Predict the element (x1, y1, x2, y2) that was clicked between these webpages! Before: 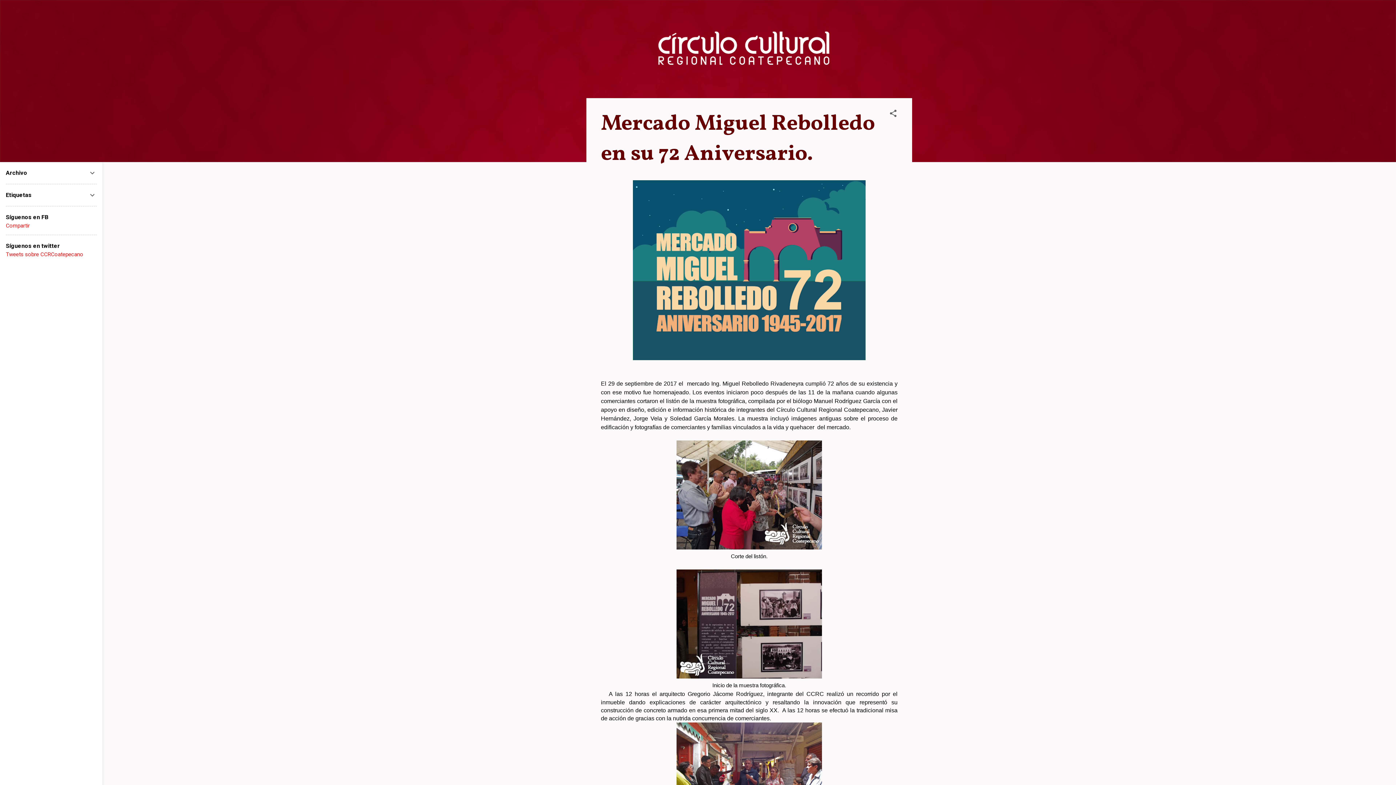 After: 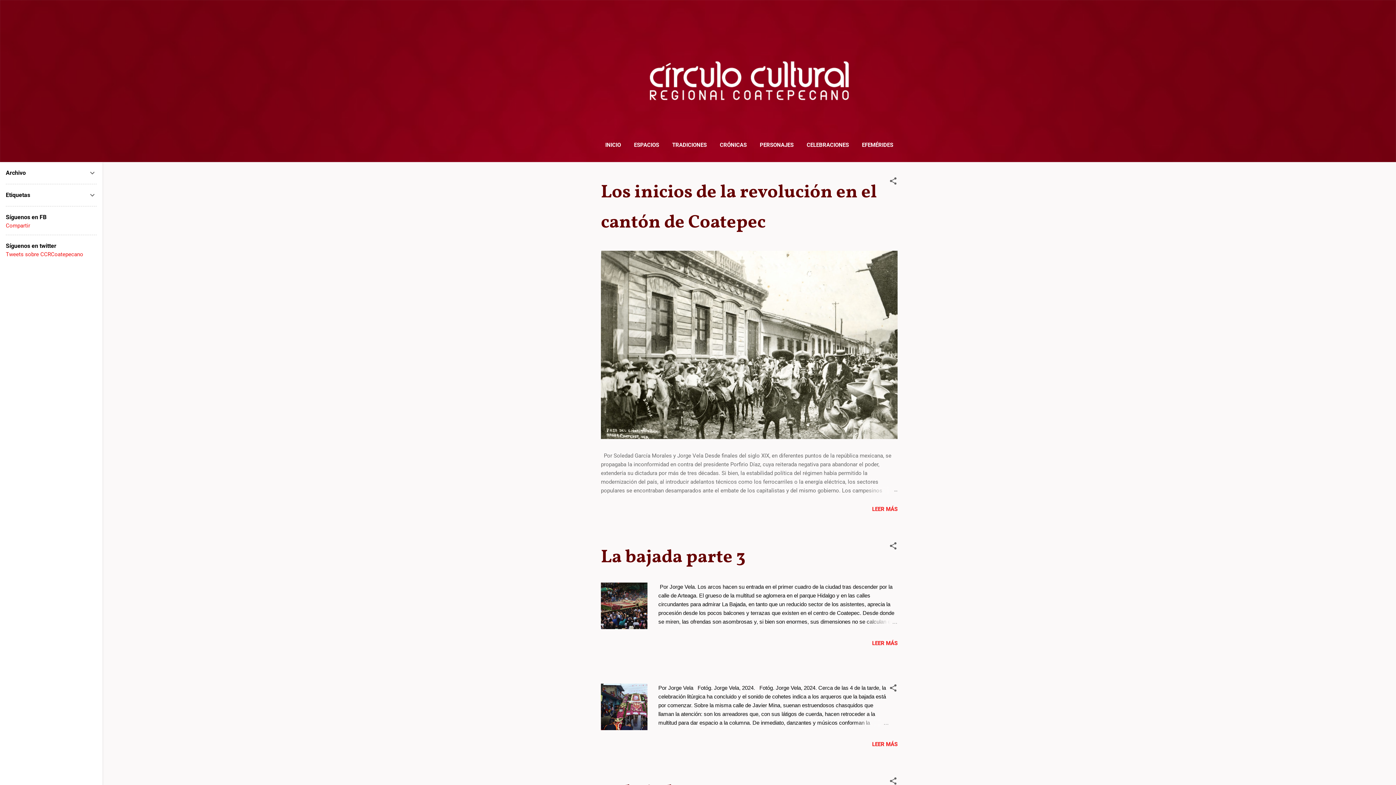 Action: bbox: (582, 8, 599, 26)